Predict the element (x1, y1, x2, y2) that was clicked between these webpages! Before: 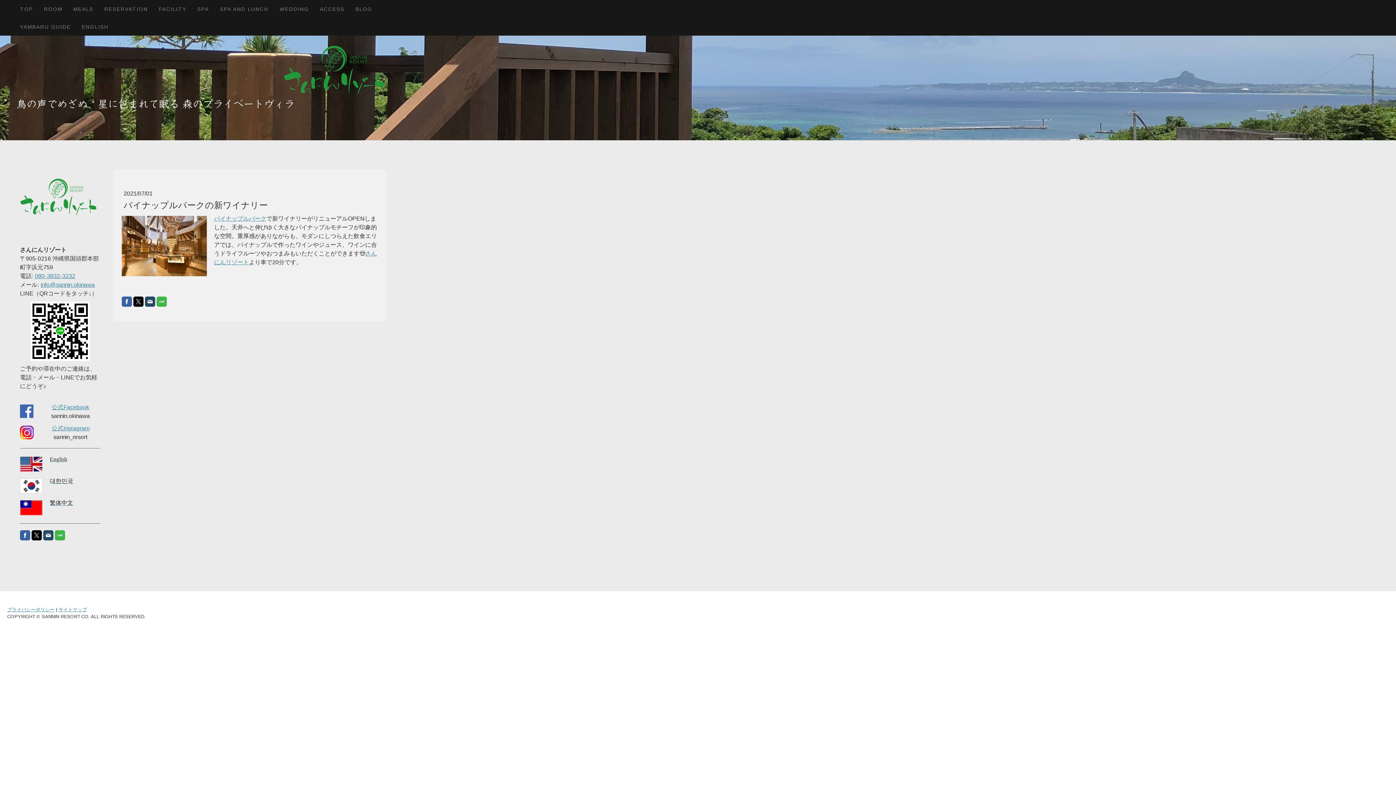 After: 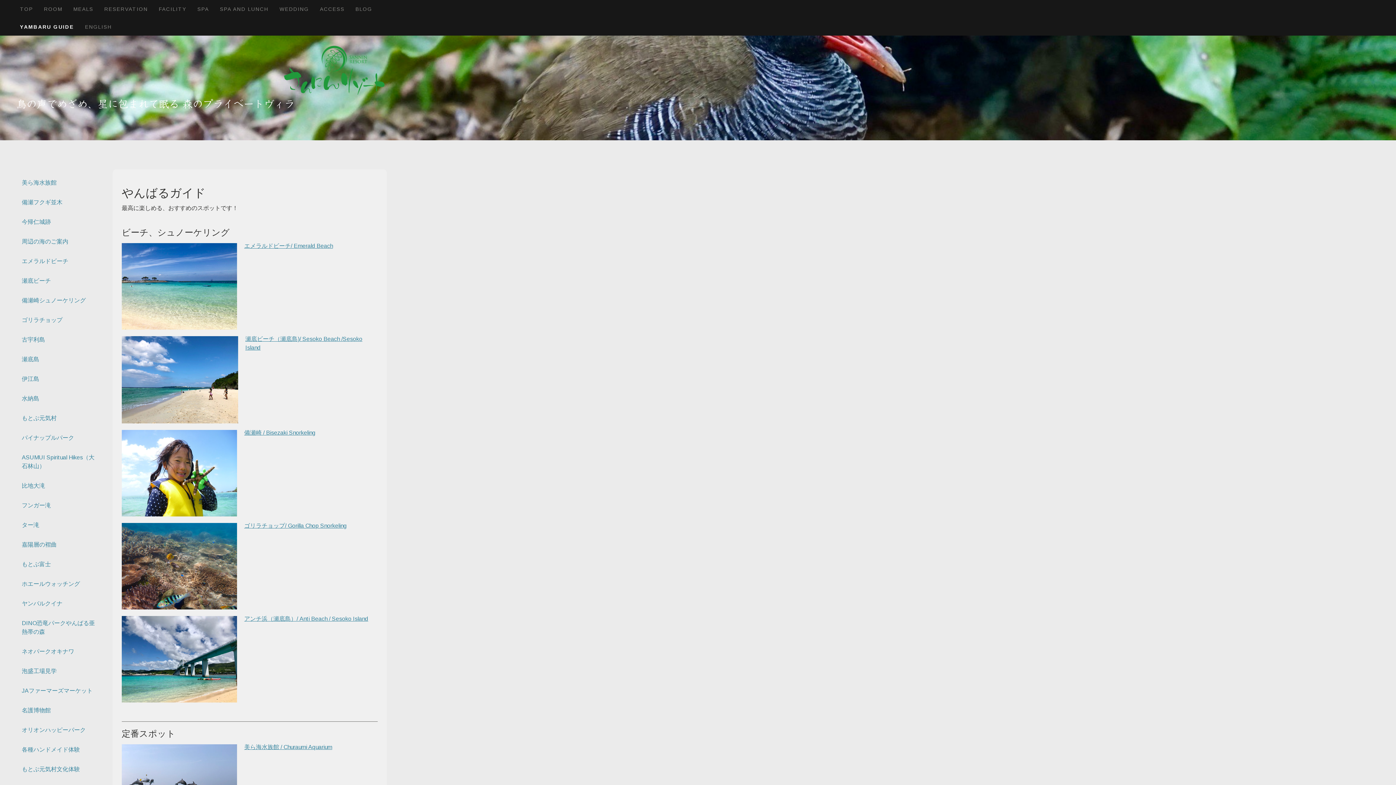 Action: label: YAMBARU GUIDE bbox: (14, 17, 76, 35)